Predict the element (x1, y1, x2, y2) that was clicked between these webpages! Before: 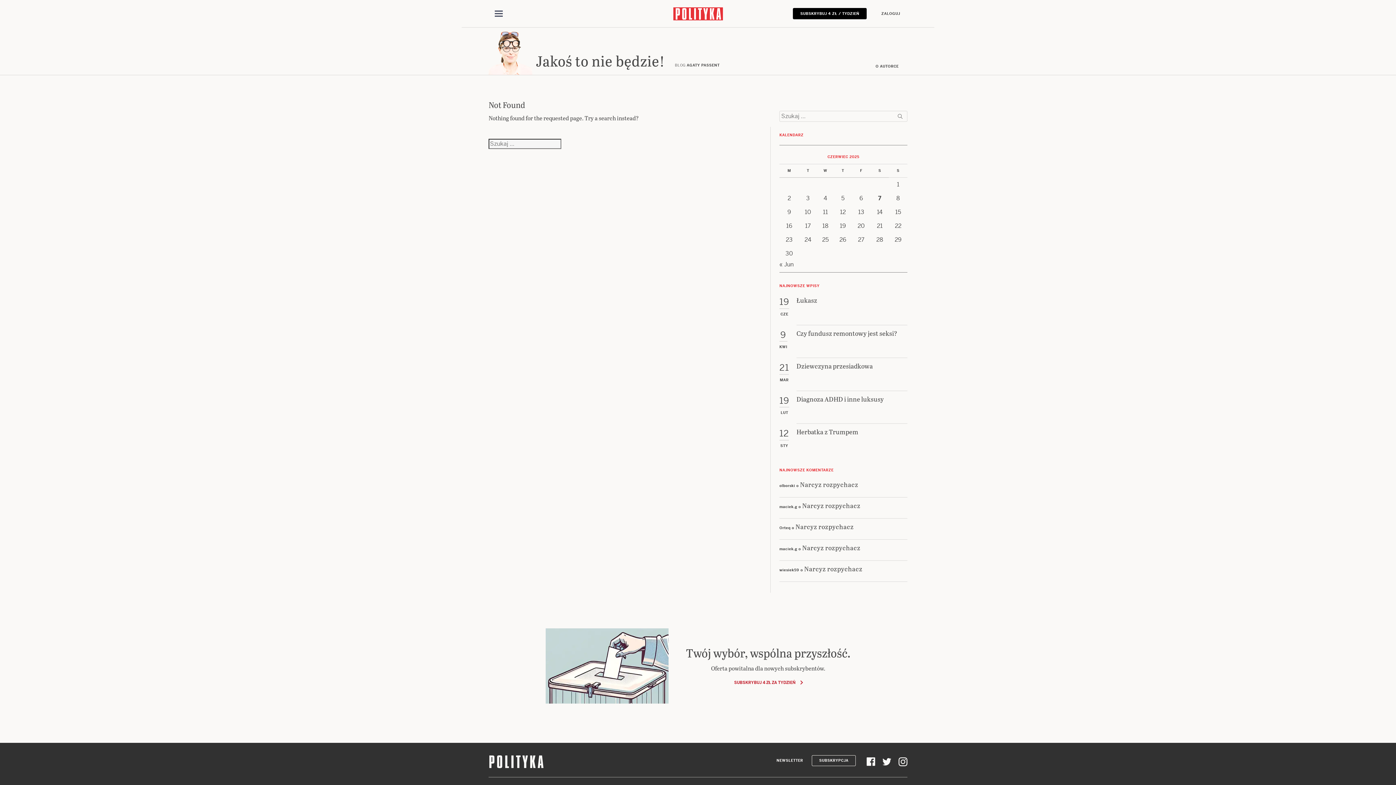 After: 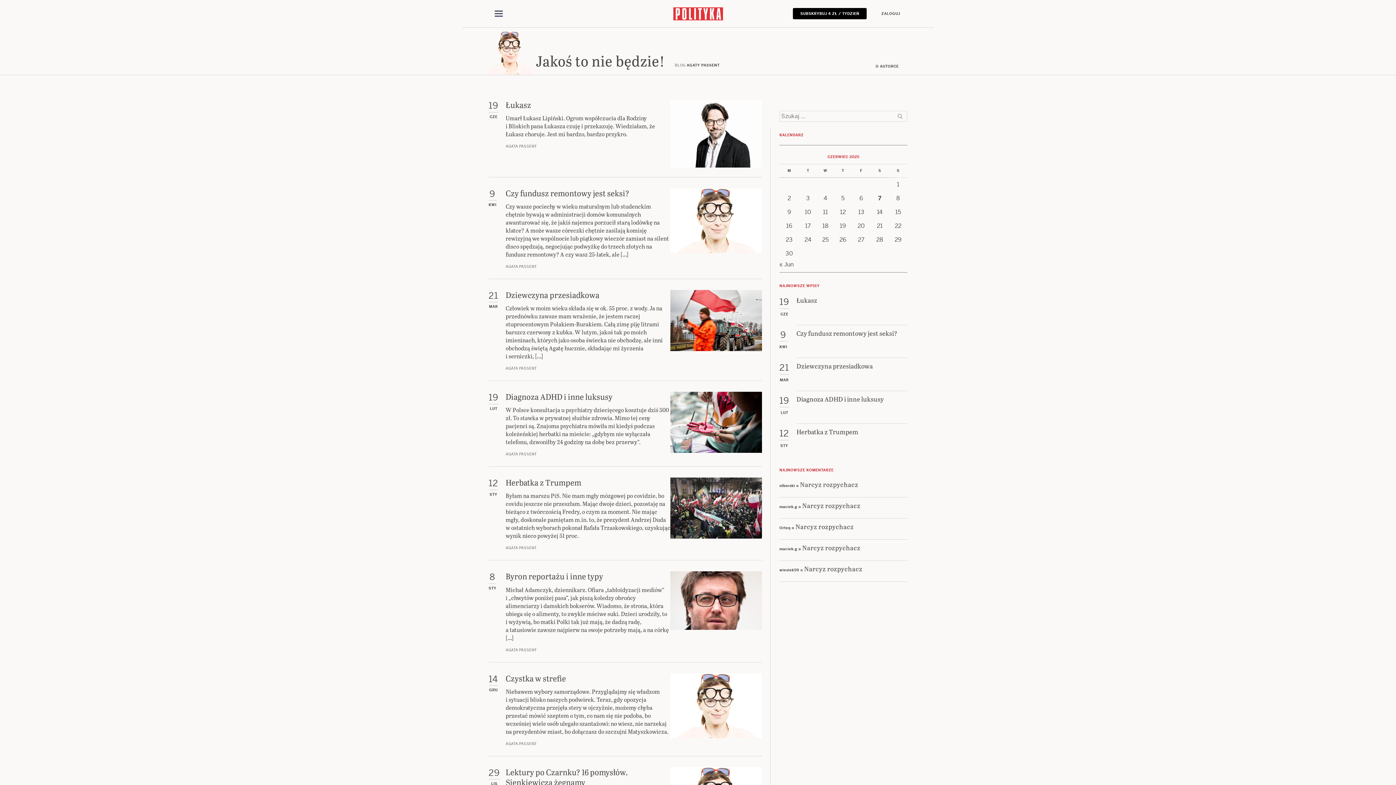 Action: label: Jakoś to nie będzie! BLOG AGATY PASSENT bbox: (536, 53, 852, 70)